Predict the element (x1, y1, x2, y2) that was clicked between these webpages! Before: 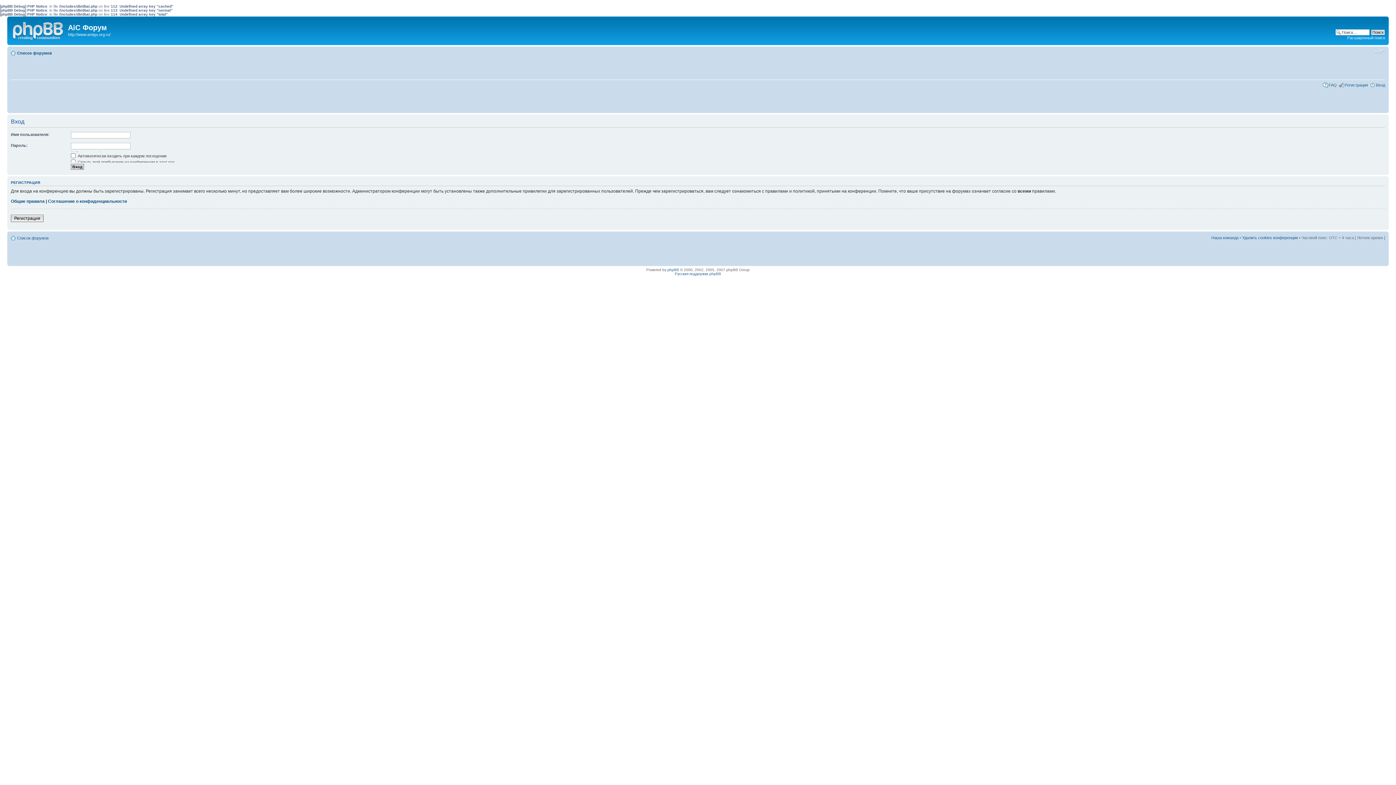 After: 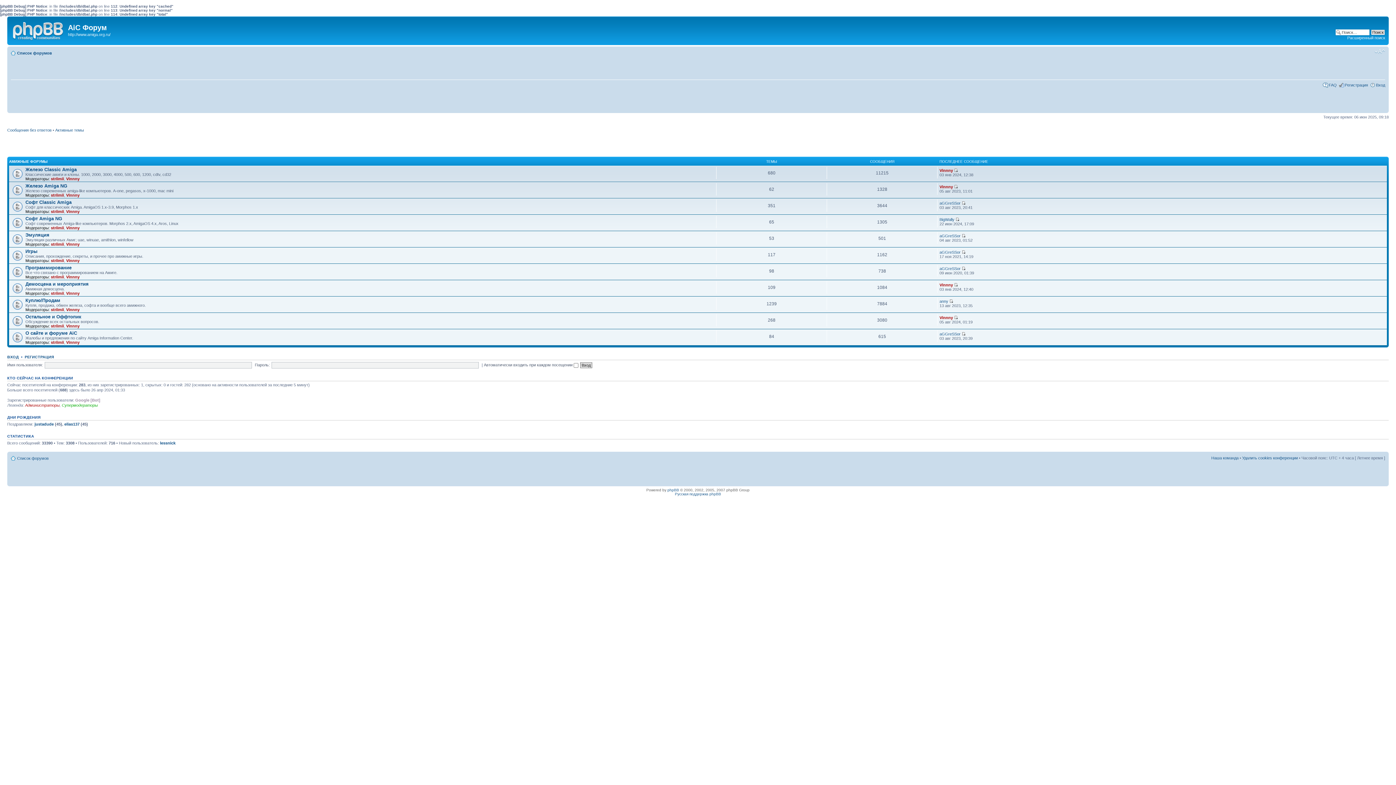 Action: bbox: (17, 235, 48, 240) label: Список форумов